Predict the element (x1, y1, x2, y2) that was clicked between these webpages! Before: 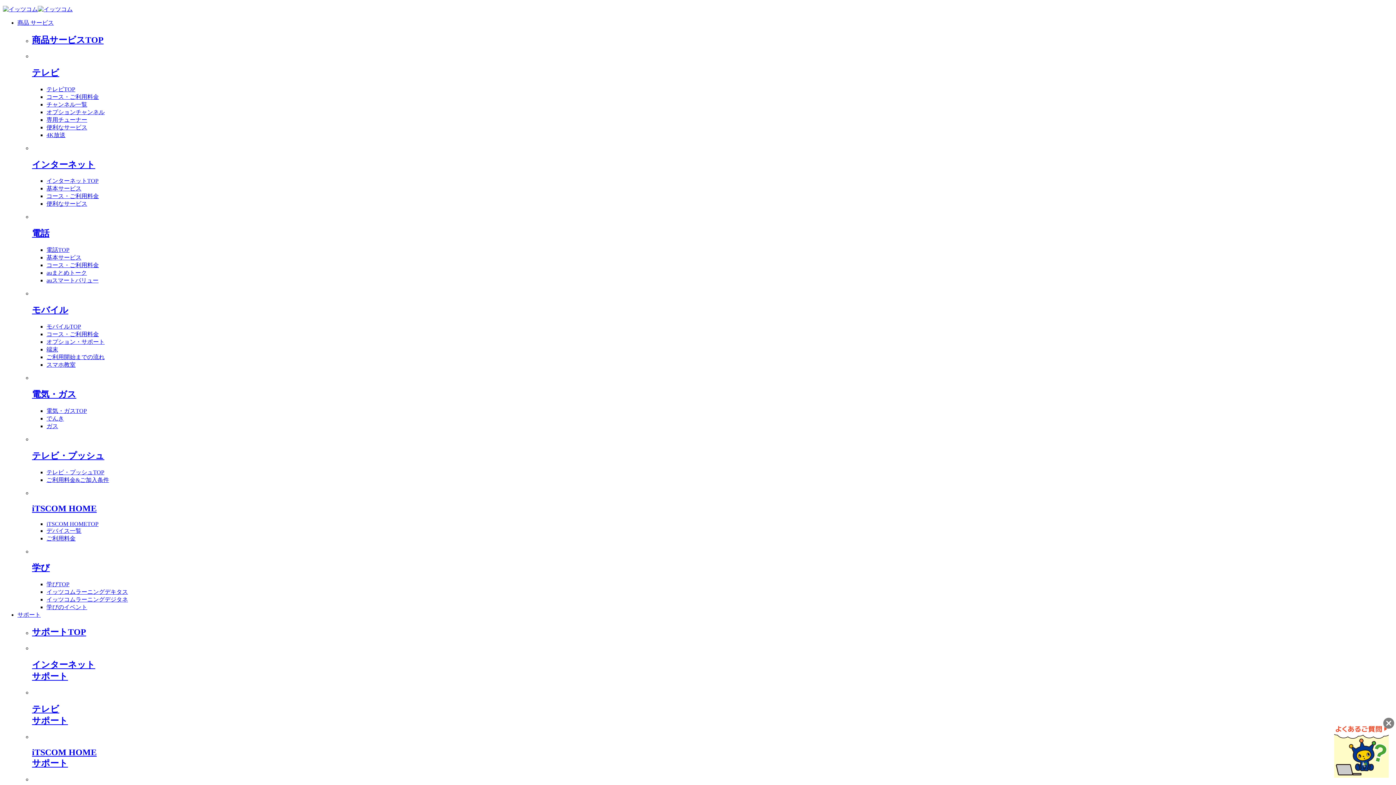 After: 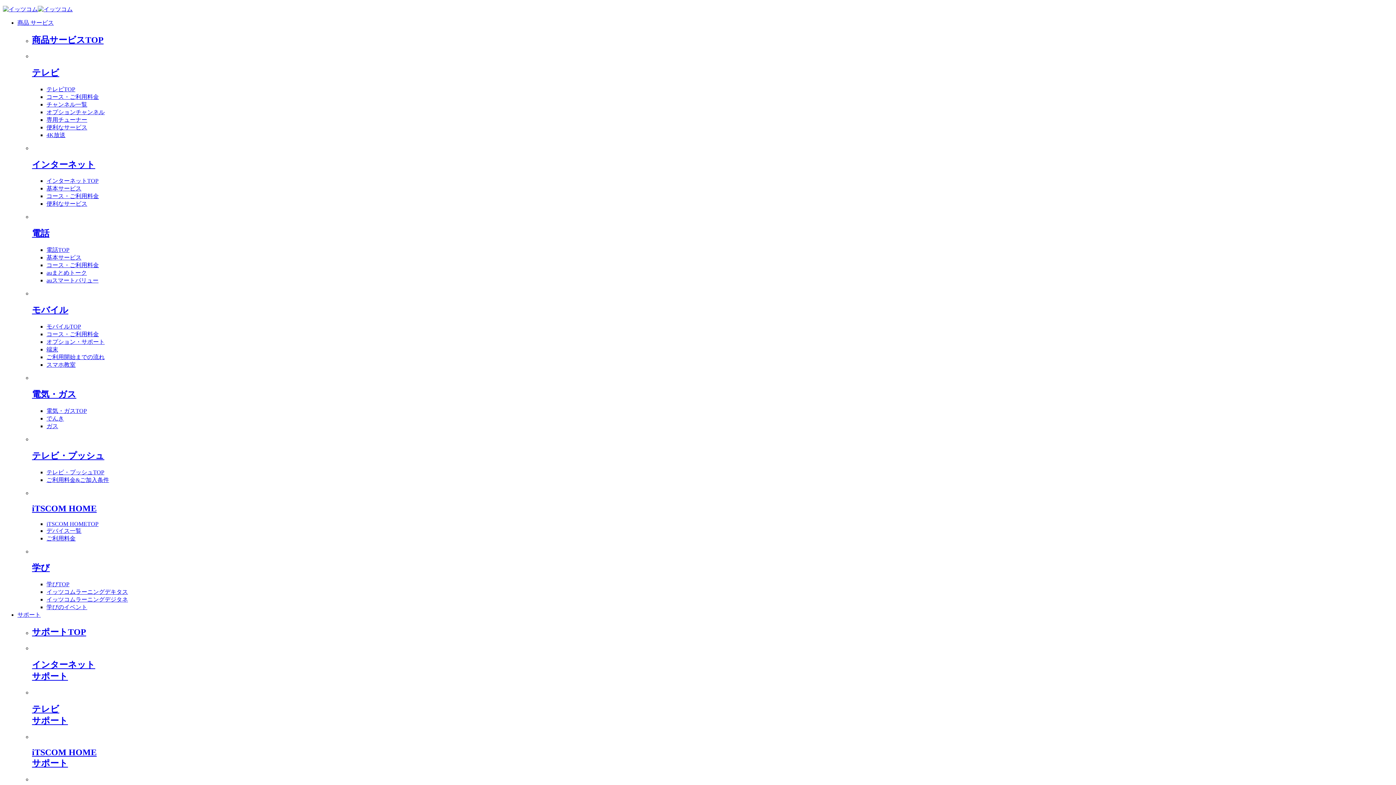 Action: bbox: (46, 415, 64, 421) label: でんき